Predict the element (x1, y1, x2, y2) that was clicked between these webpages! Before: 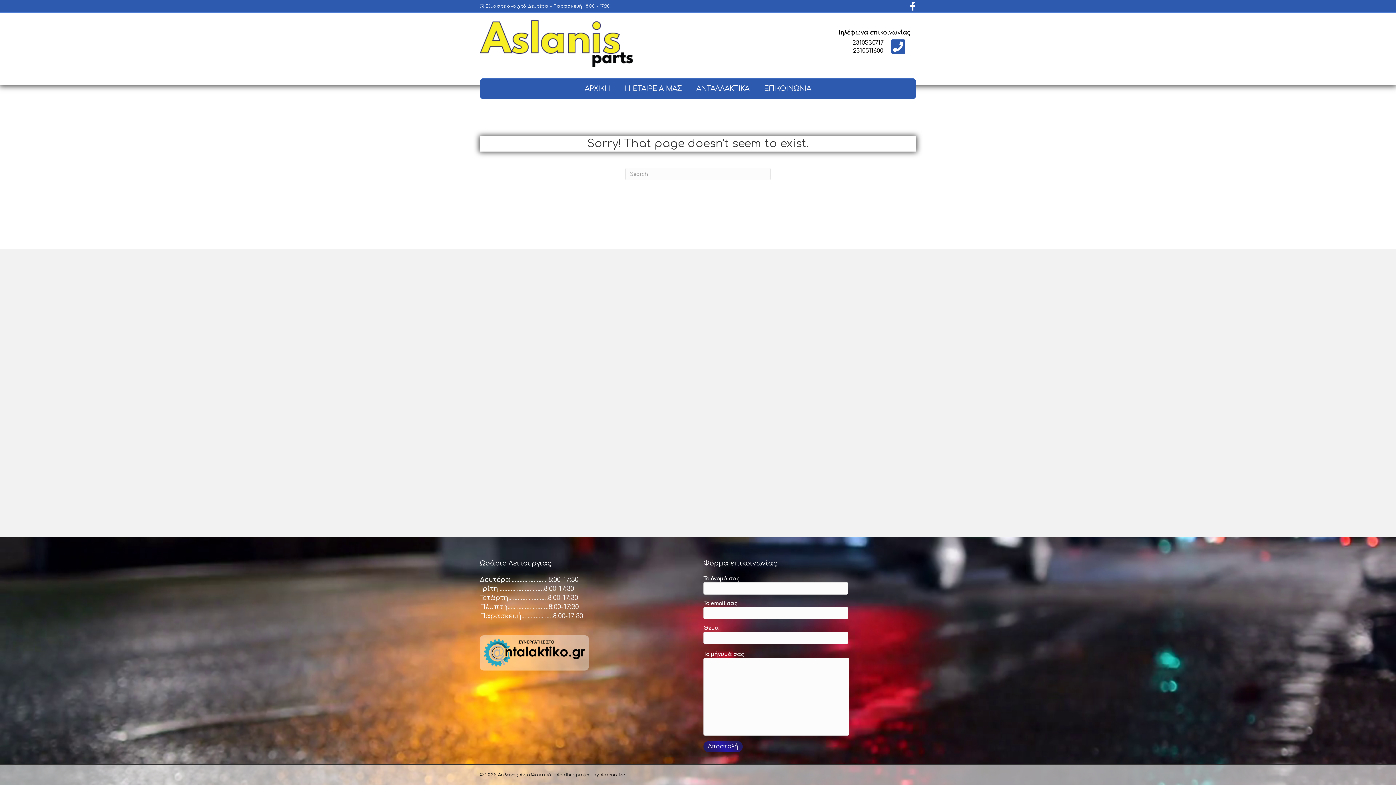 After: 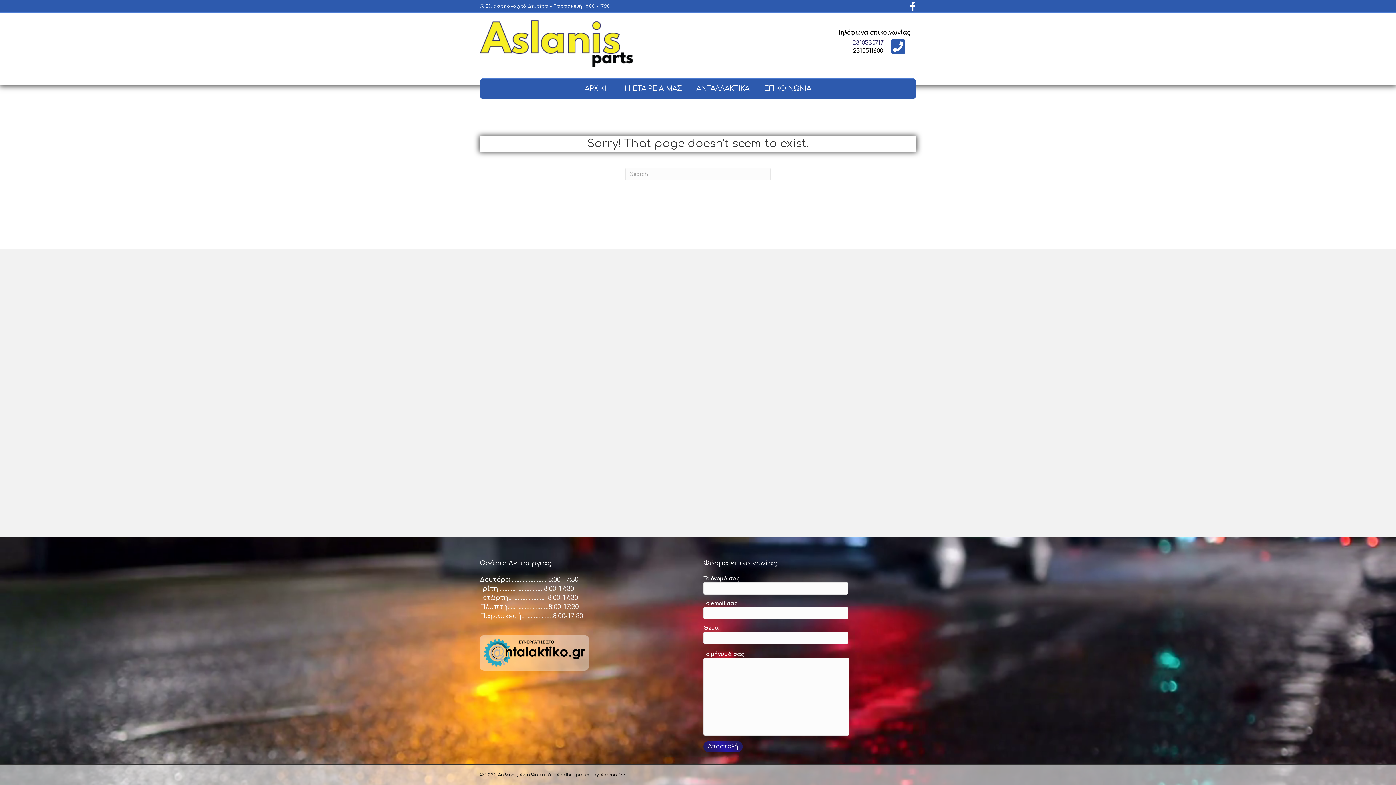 Action: label: 2310530717 bbox: (852, 38, 884, 46)